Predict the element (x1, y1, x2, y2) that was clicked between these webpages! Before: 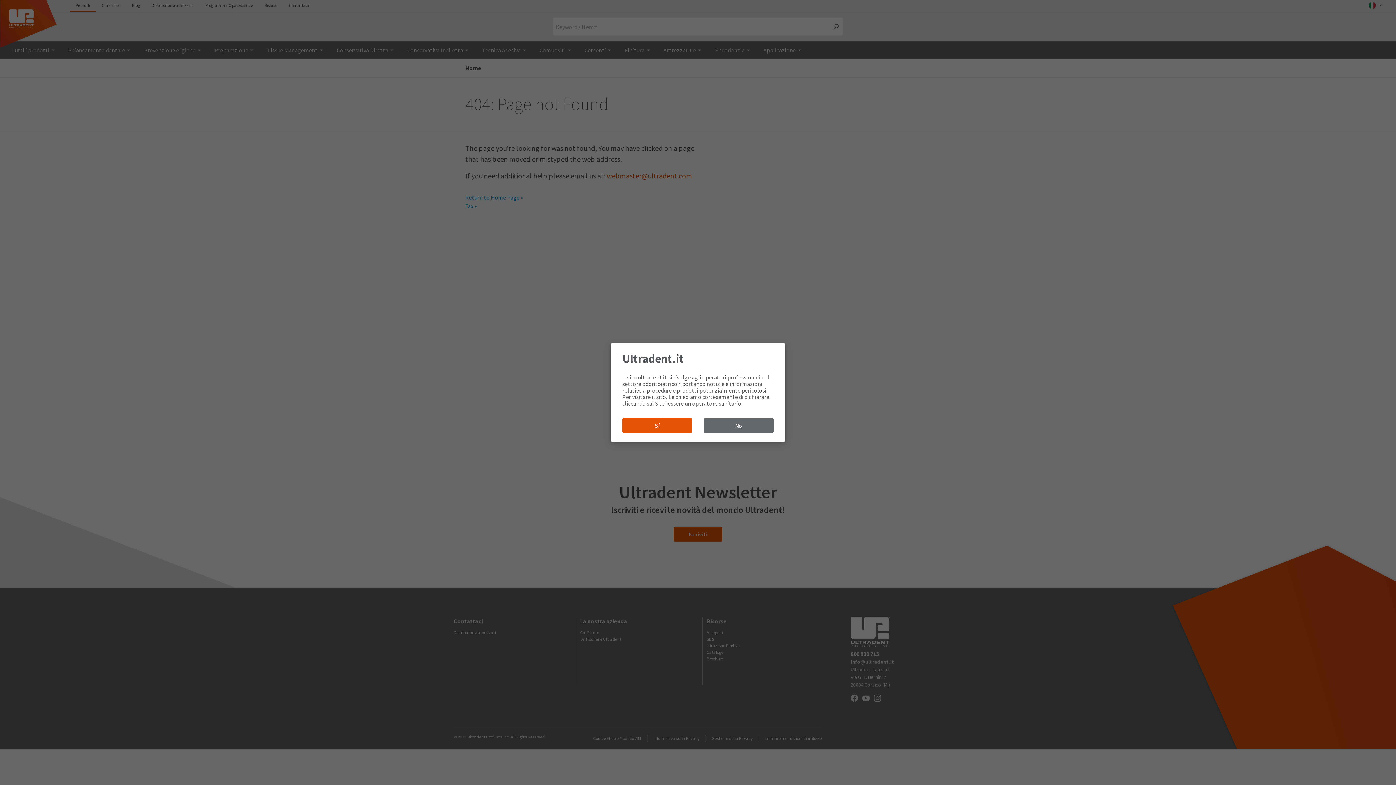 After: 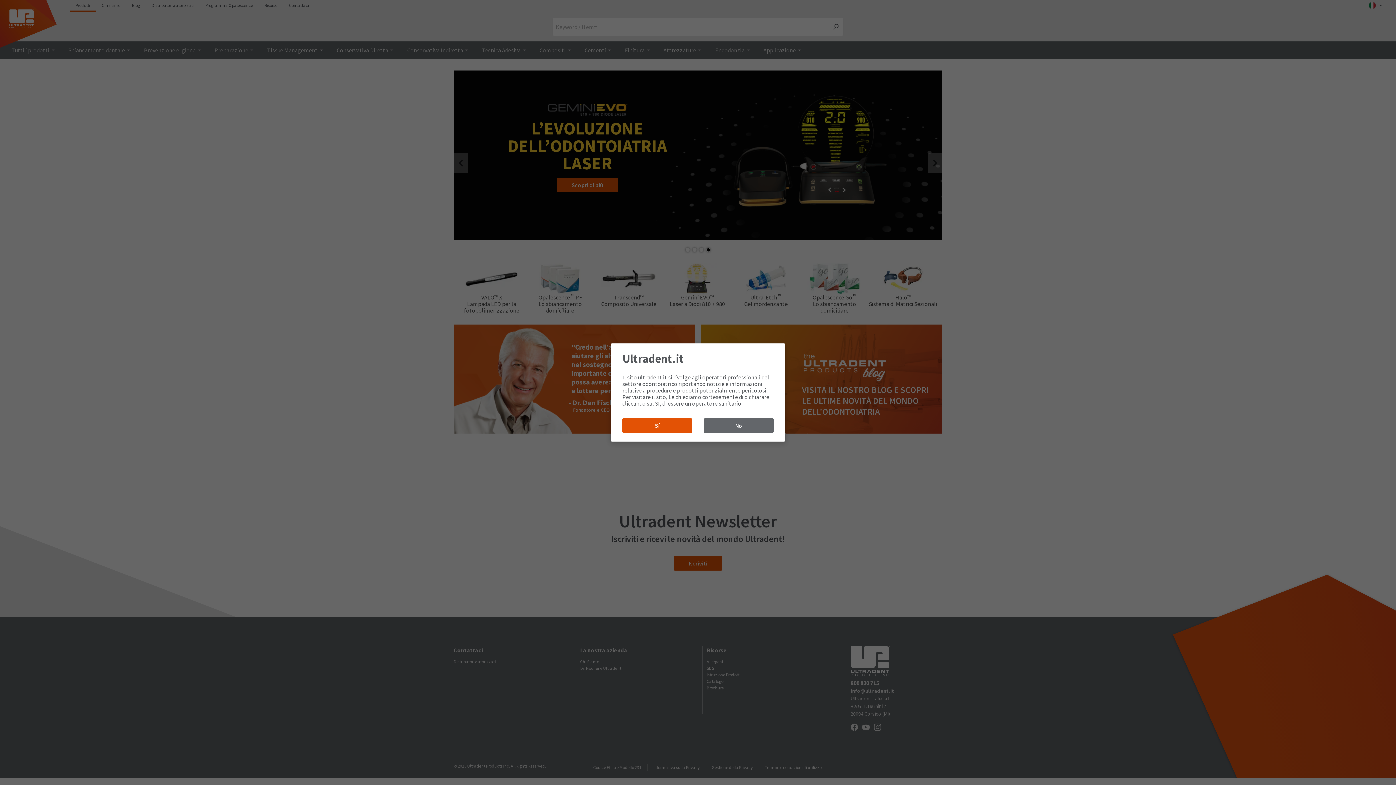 Action: label: No bbox: (704, 418, 773, 433)